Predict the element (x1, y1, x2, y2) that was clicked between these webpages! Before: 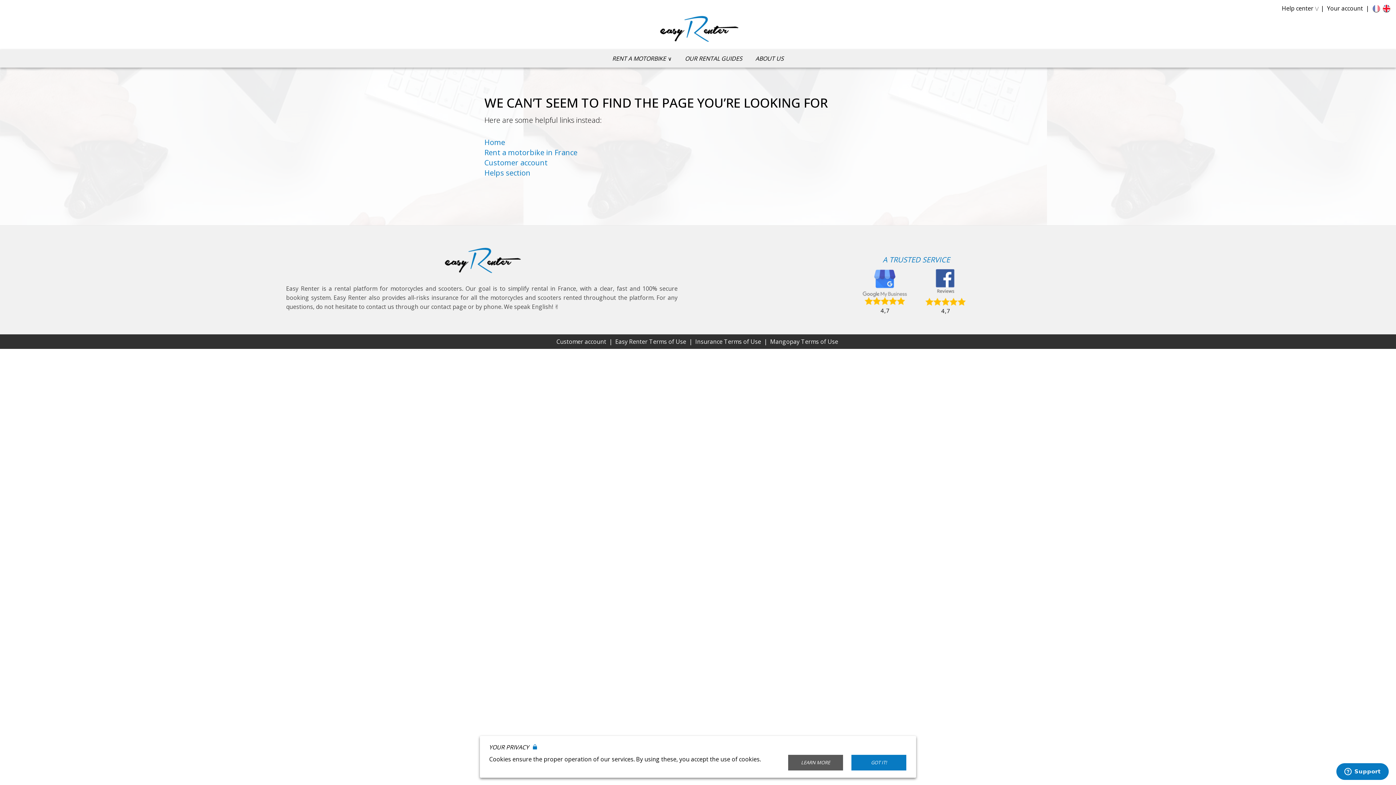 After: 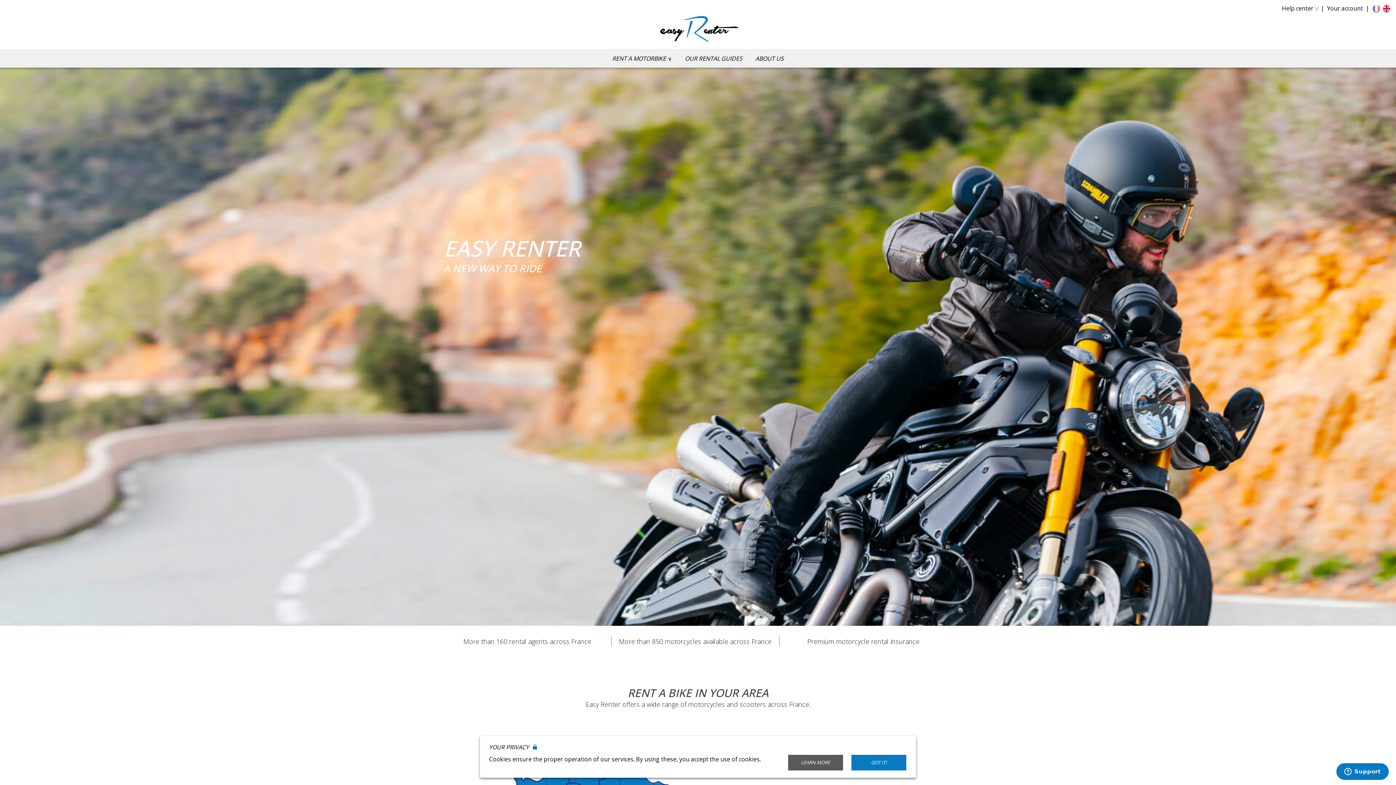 Action: bbox: (653, 13, 742, 49)